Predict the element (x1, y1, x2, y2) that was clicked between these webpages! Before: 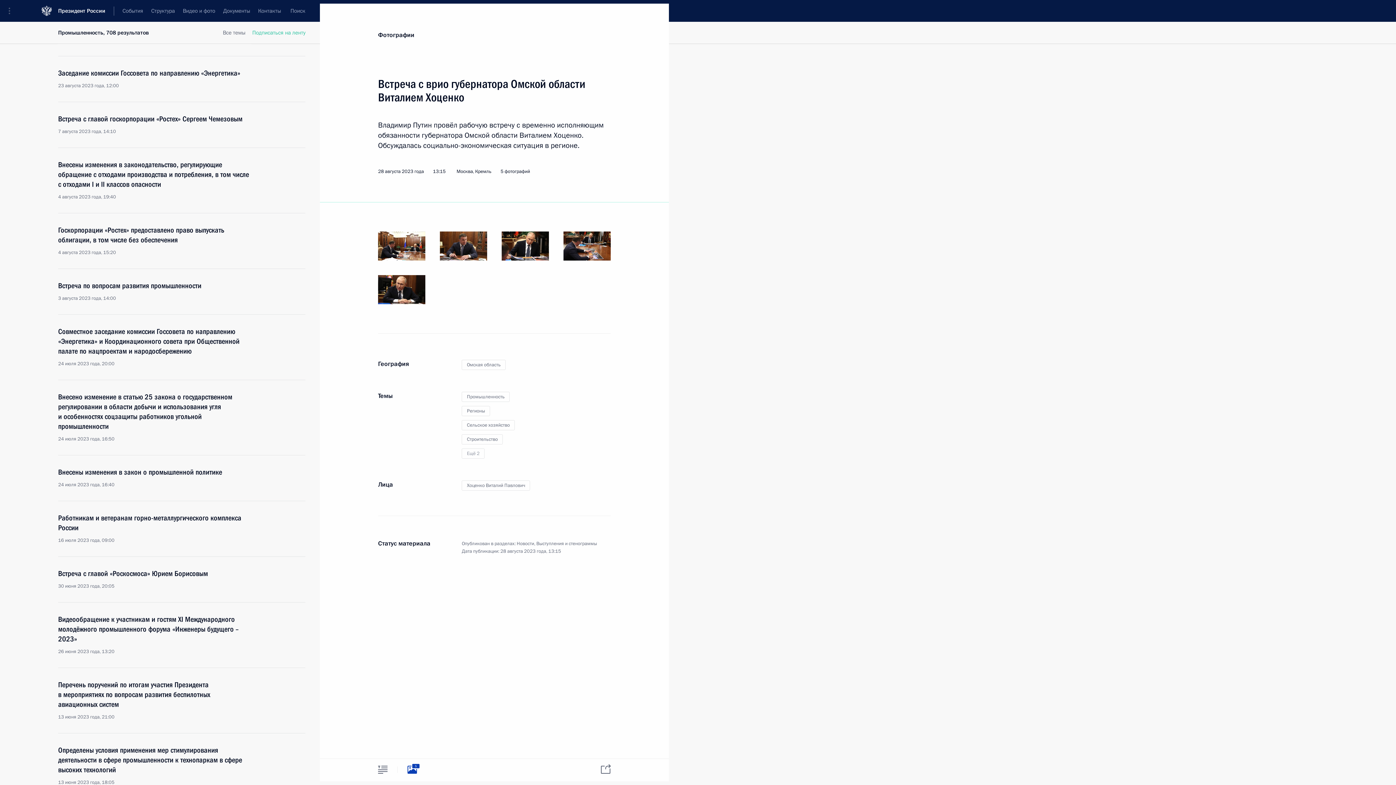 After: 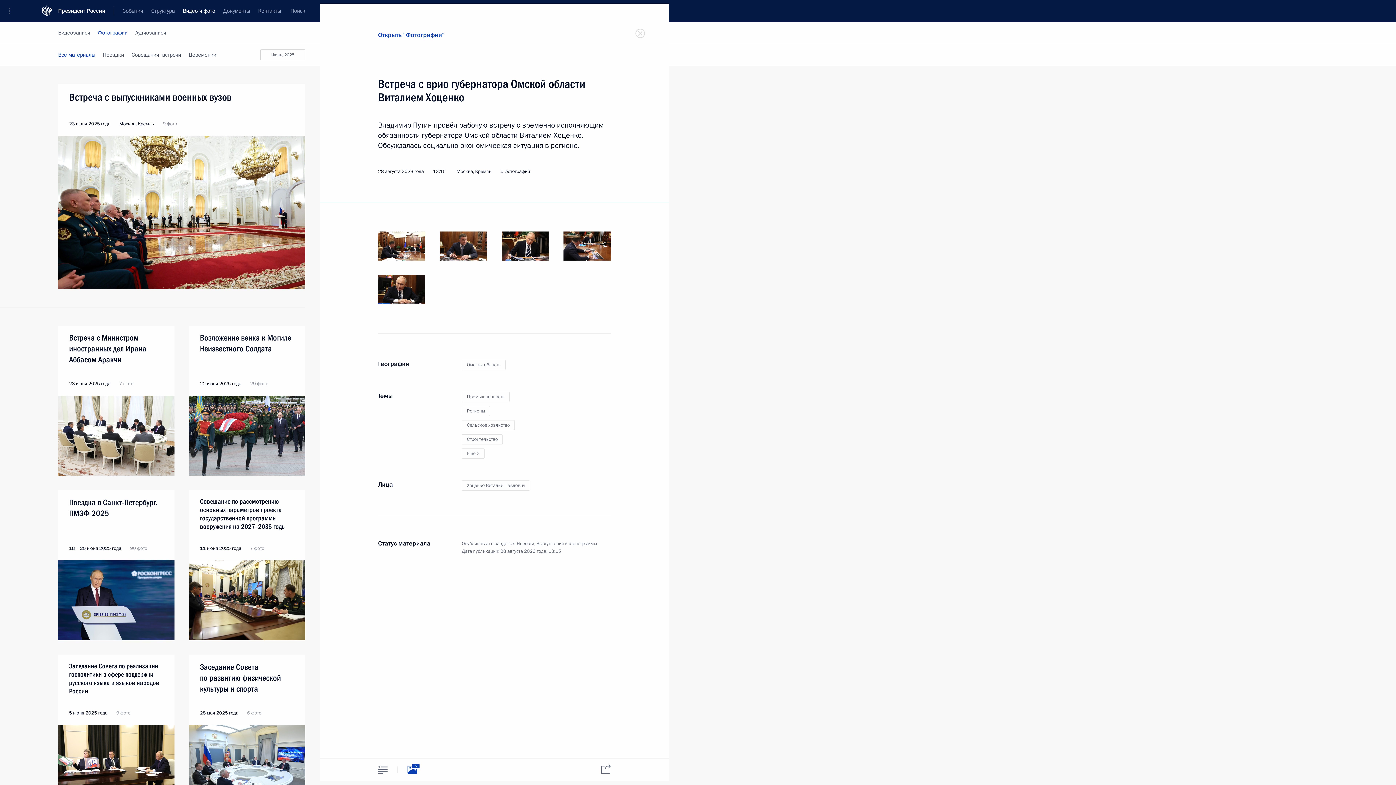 Action: label: Фотографии bbox: (378, 30, 414, 39)